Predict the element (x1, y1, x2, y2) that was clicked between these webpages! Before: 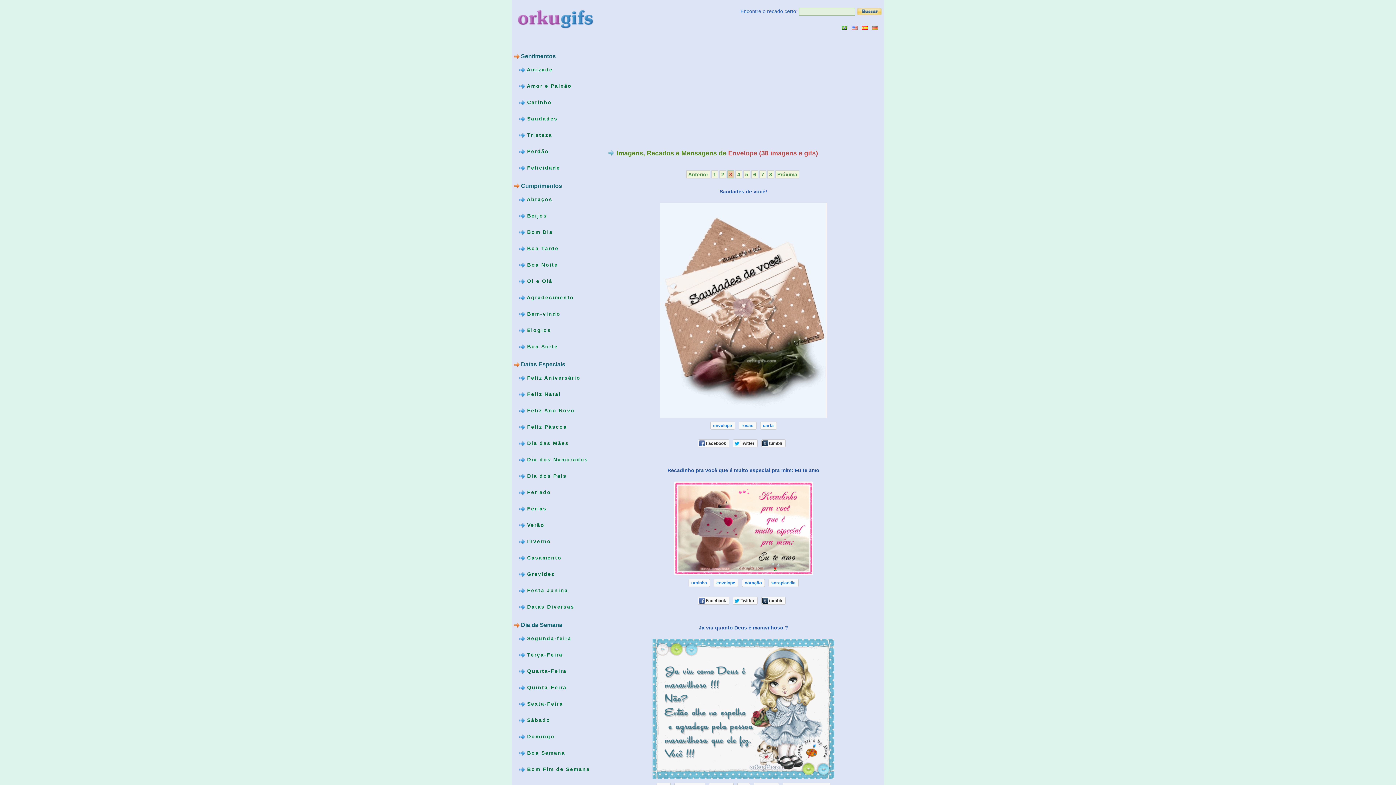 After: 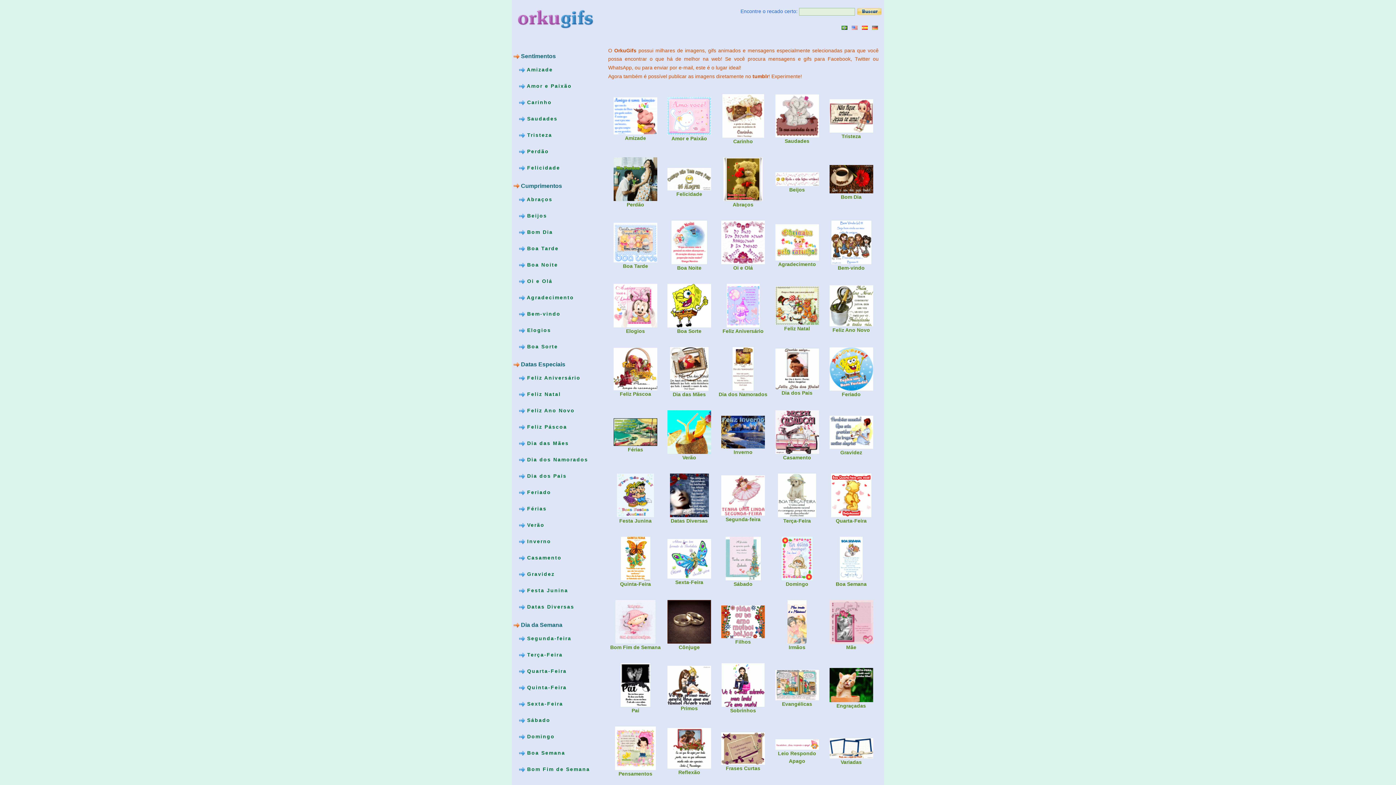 Action: bbox: (841, 24, 847, 30)